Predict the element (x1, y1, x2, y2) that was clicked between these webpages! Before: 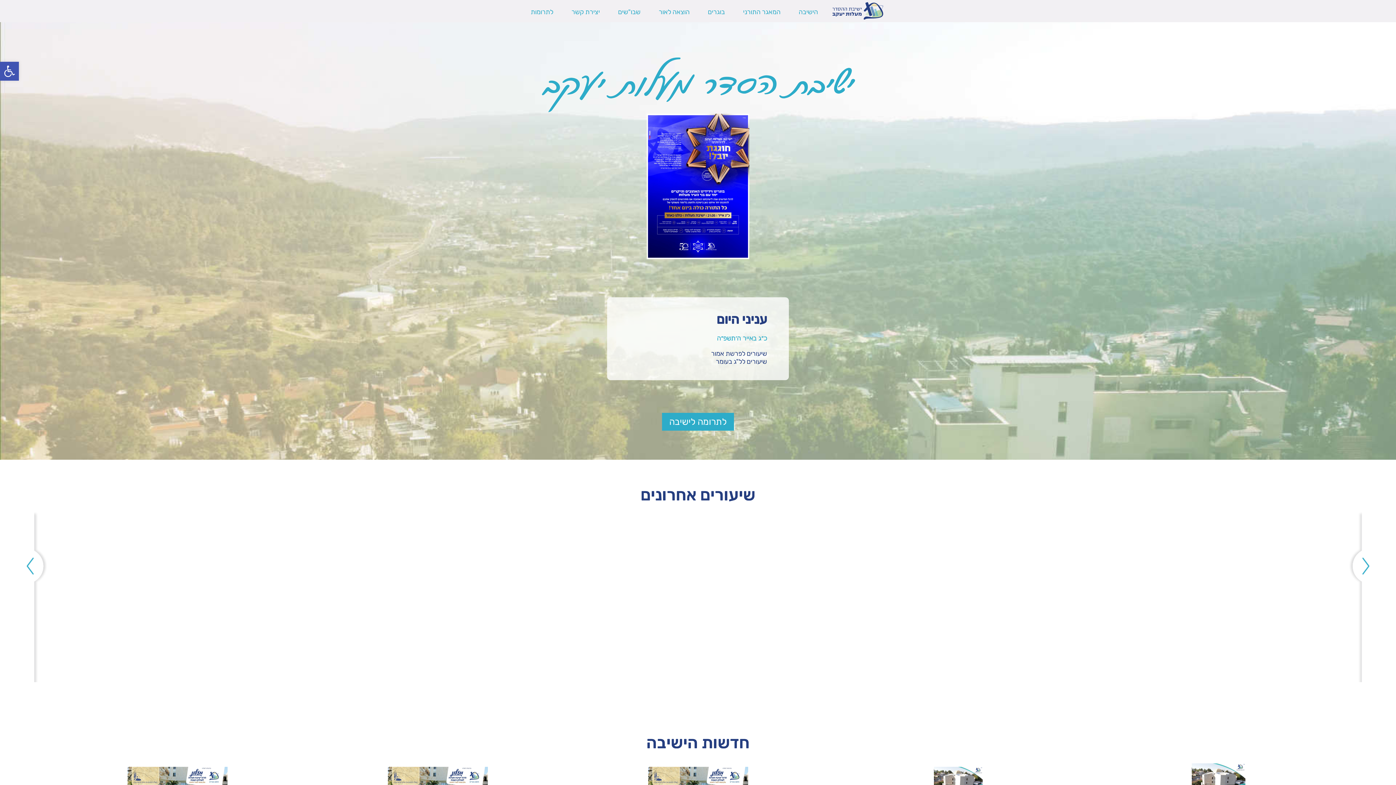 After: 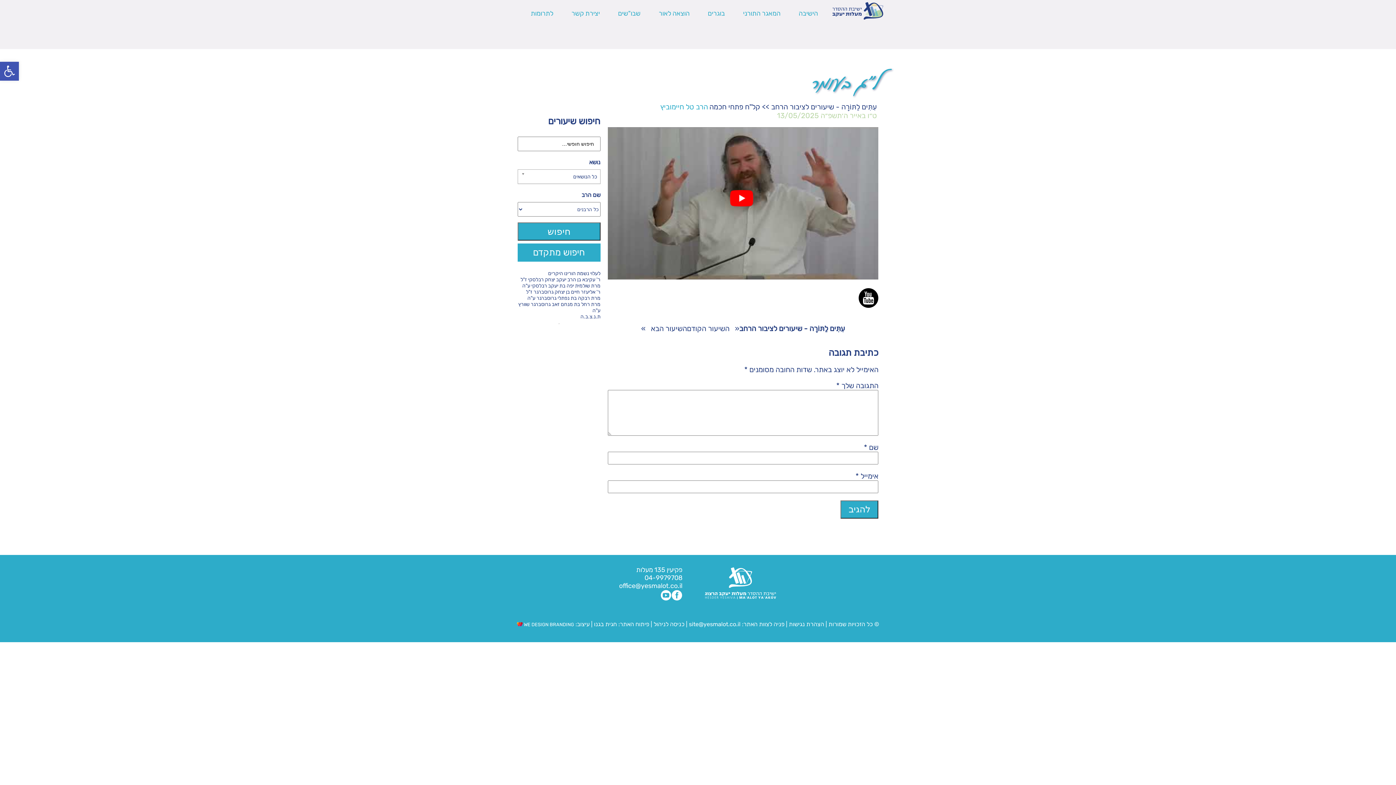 Action: bbox: (835, 519, 1081, 604)